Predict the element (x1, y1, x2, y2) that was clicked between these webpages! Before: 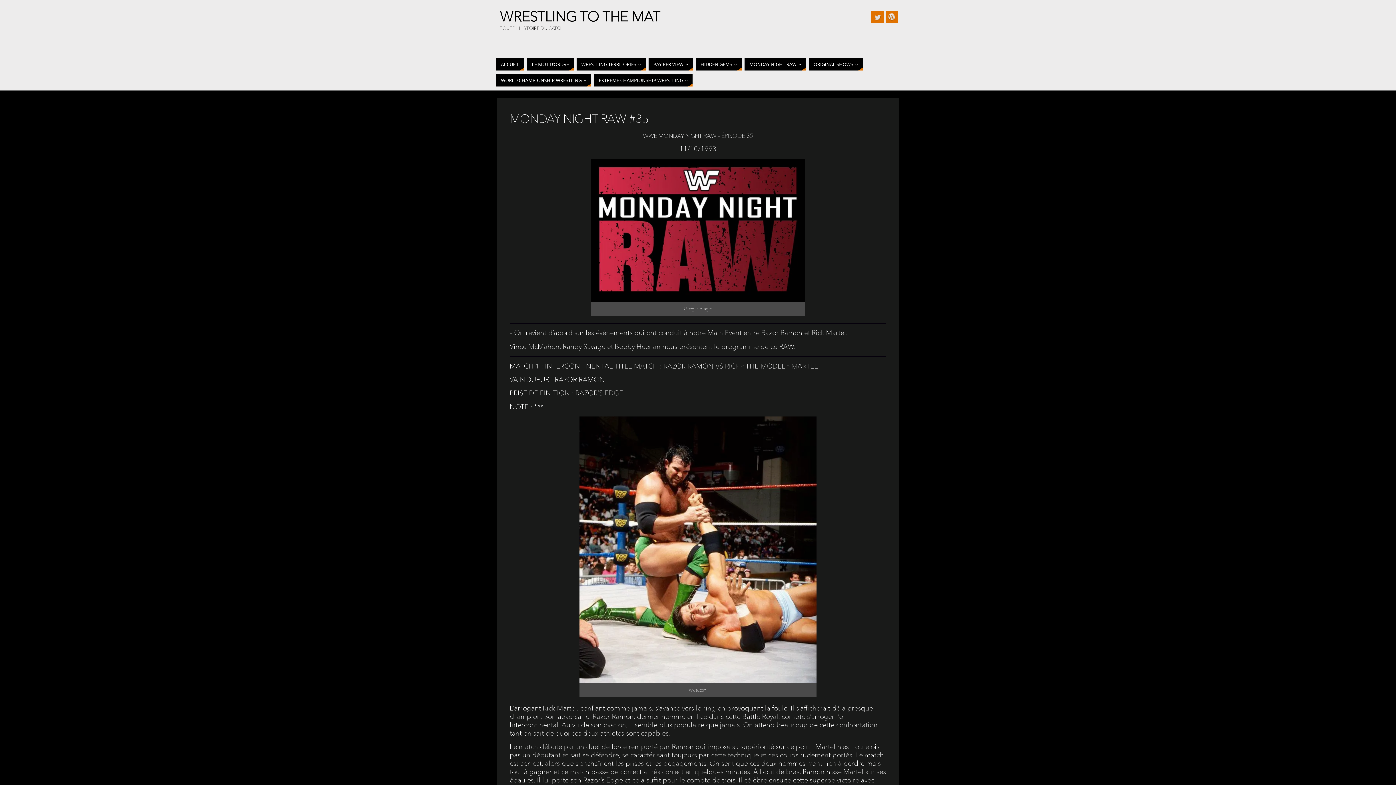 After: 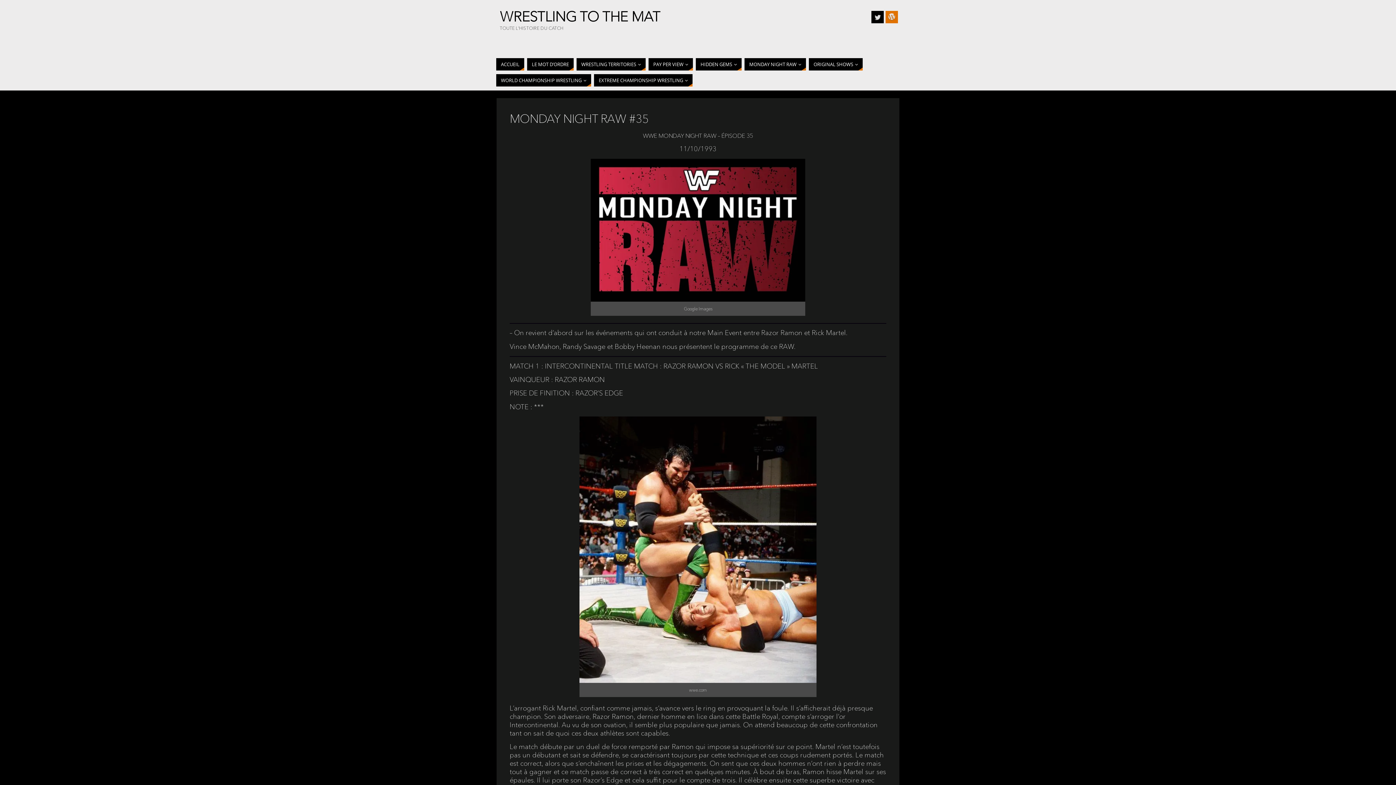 Action: bbox: (871, 10, 884, 23)